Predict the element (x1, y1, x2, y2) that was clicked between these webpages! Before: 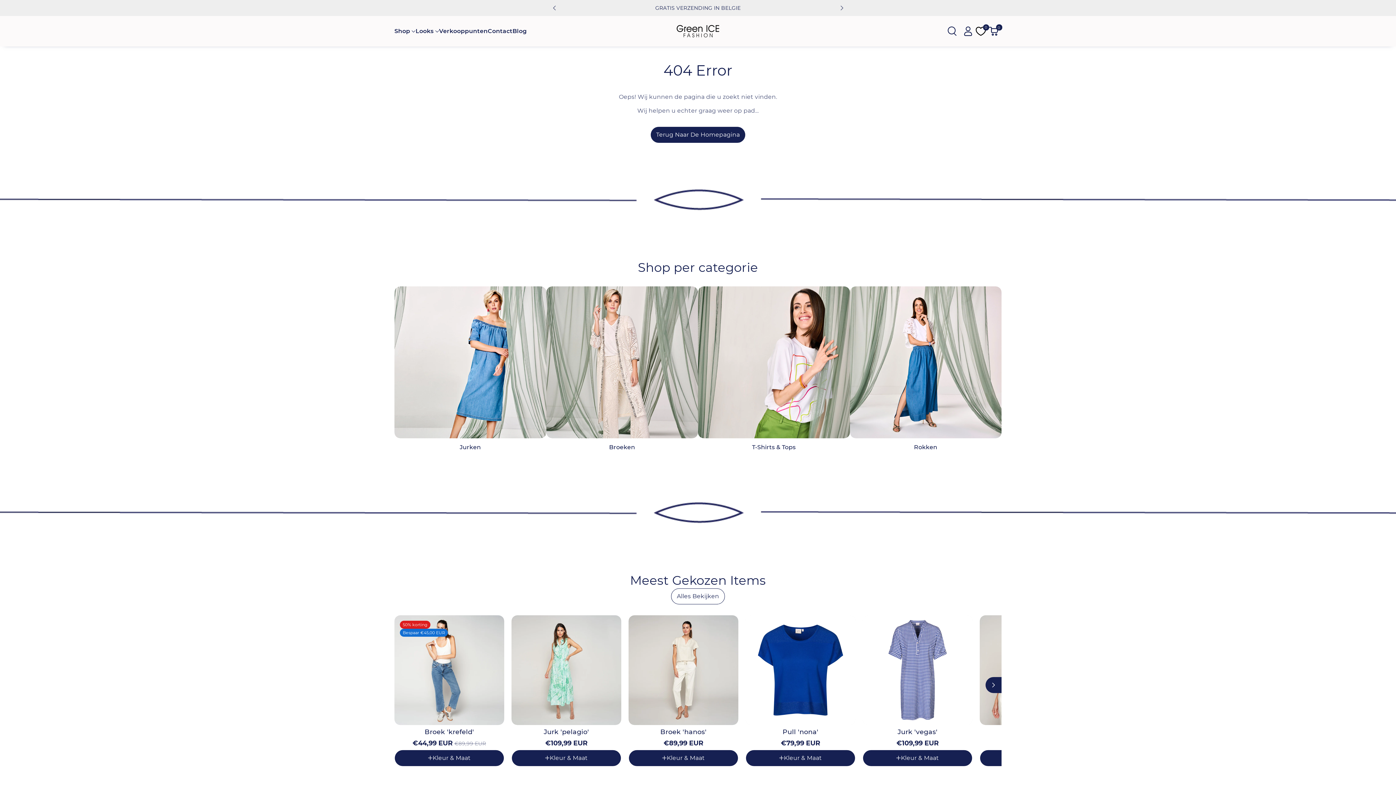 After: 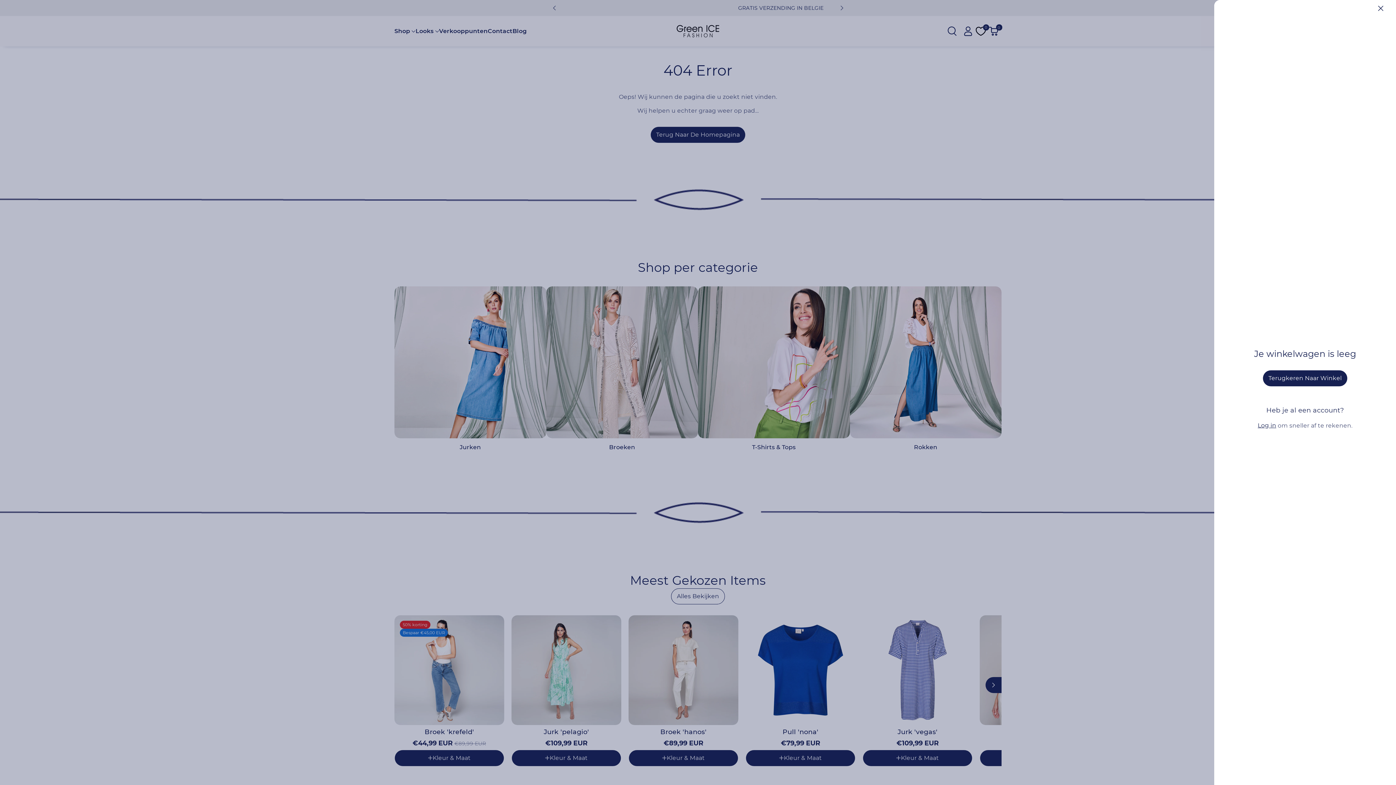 Action: label: 0 bbox: (985, 23, 1001, 39)